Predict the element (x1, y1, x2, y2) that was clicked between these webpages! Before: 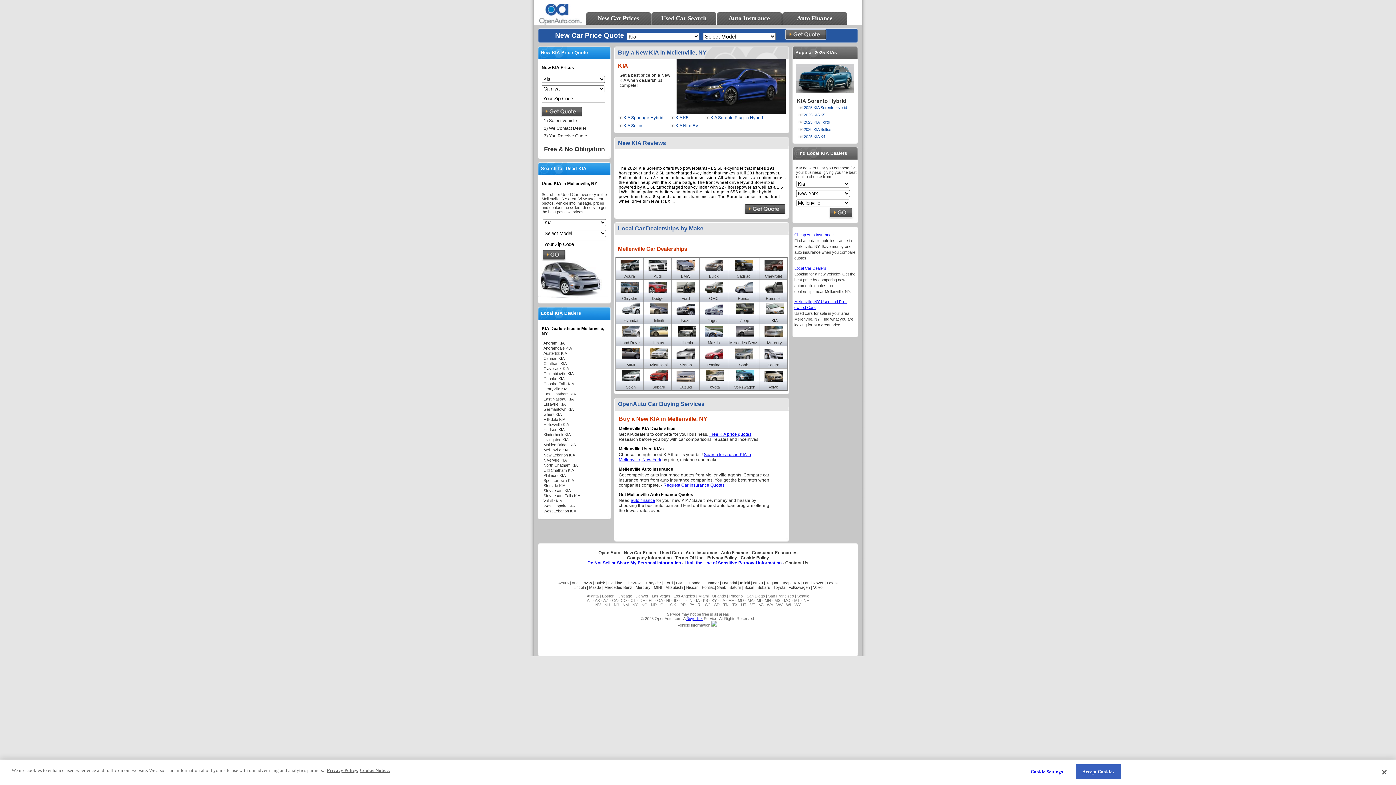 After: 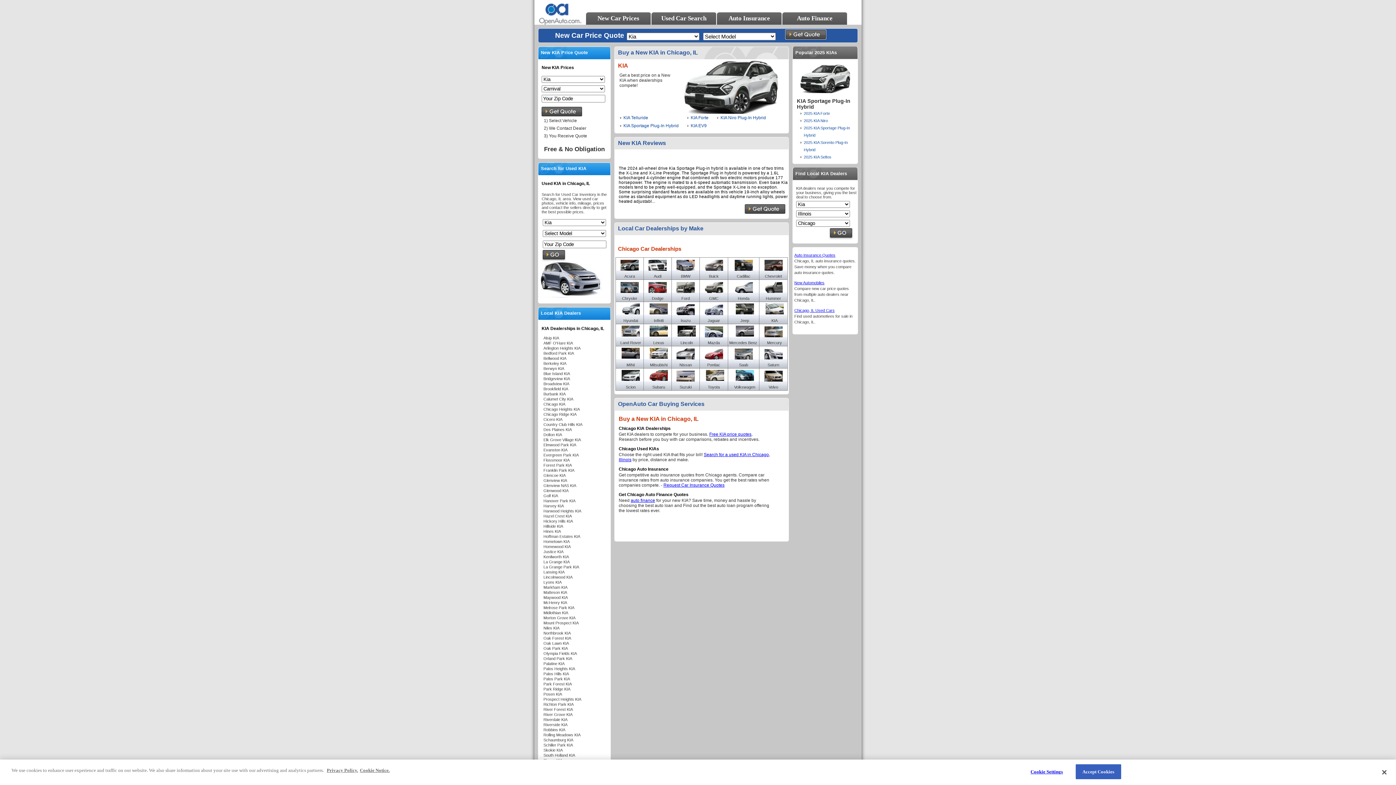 Action: label: Chicago bbox: (617, 594, 632, 598)